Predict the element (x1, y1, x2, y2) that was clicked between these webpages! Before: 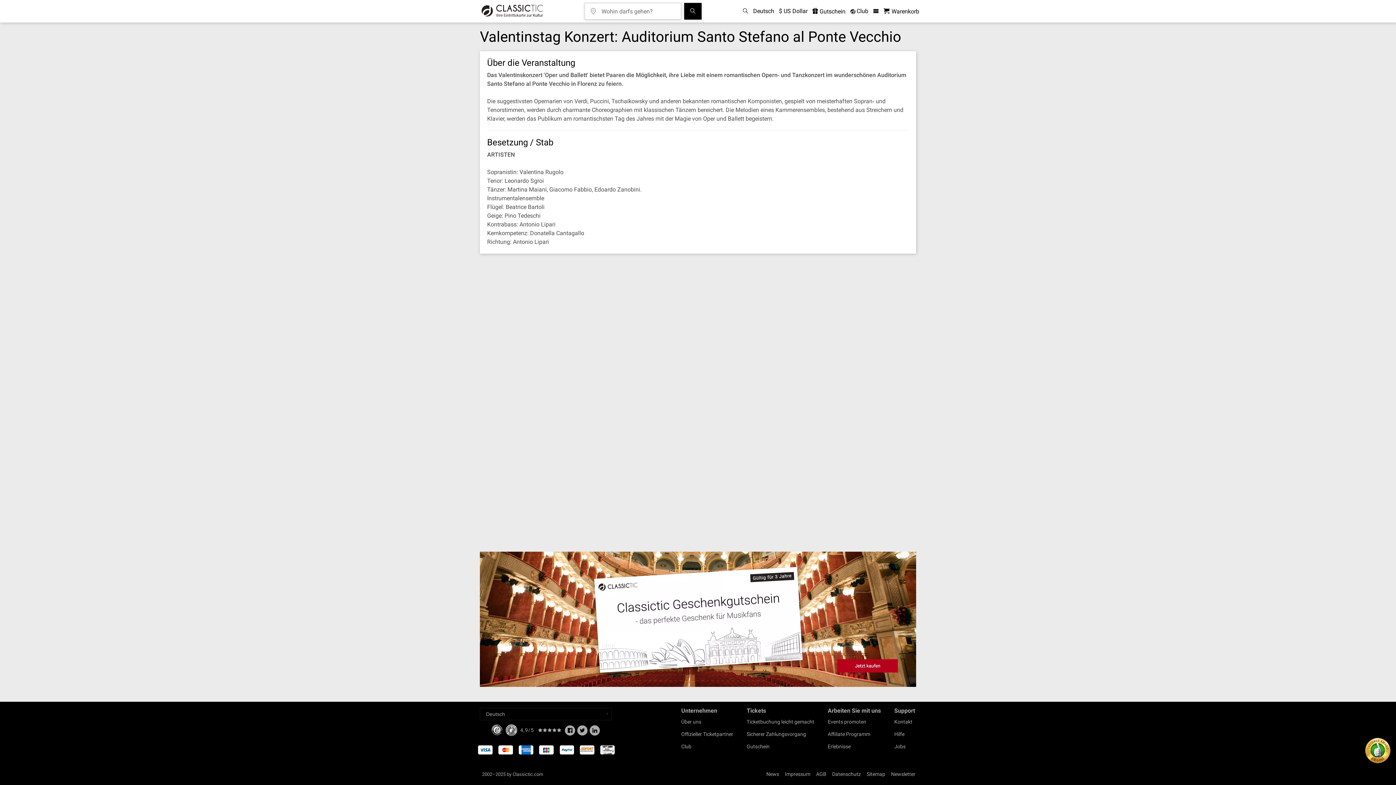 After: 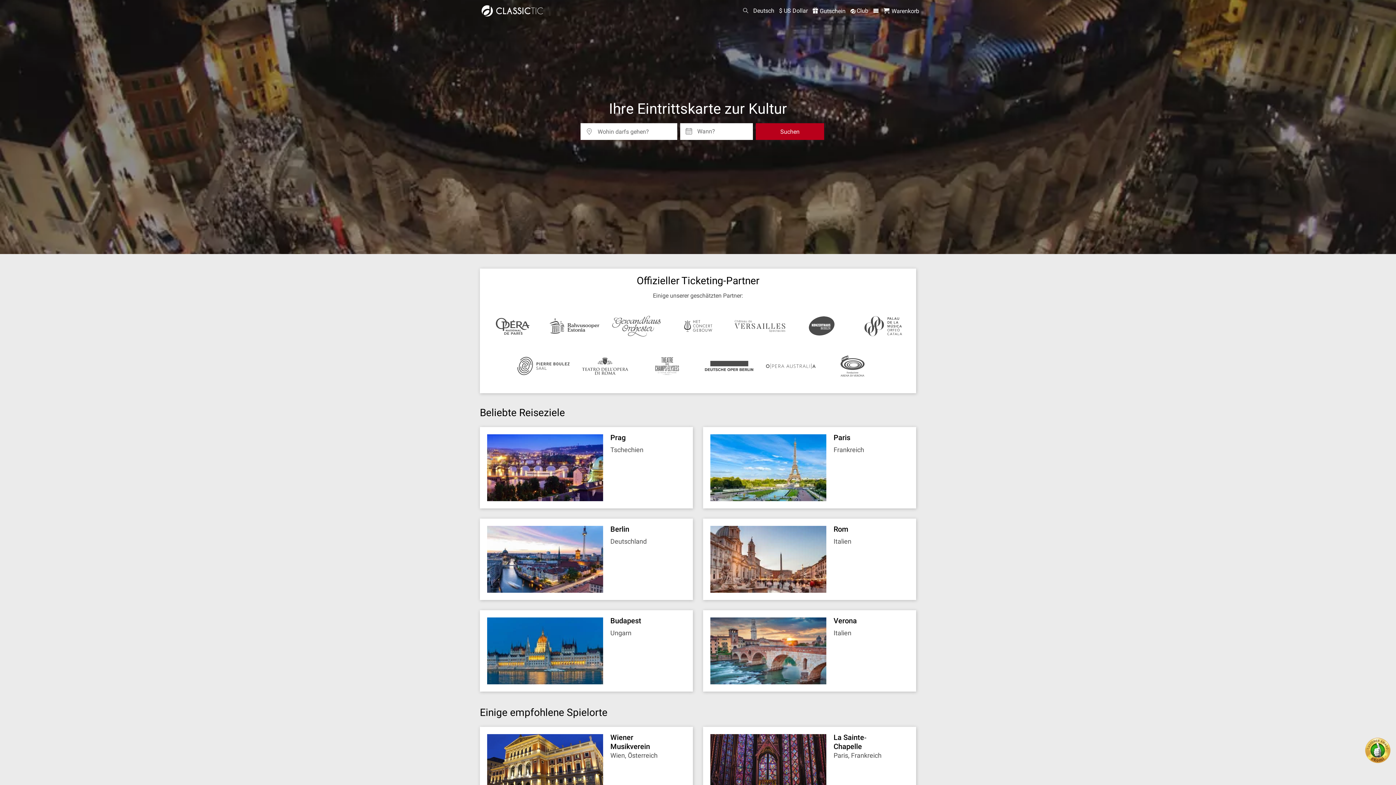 Action: bbox: (480, 0, 545, 22)